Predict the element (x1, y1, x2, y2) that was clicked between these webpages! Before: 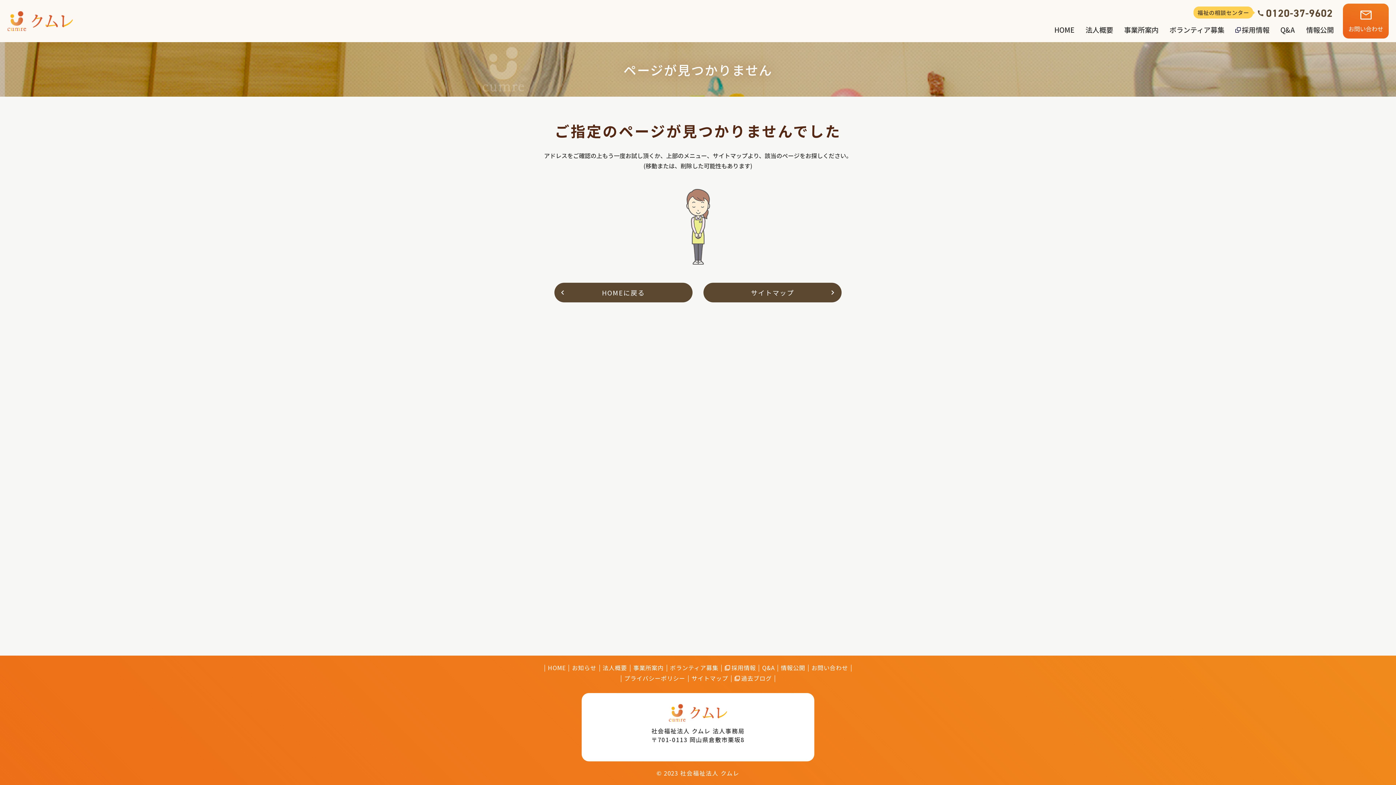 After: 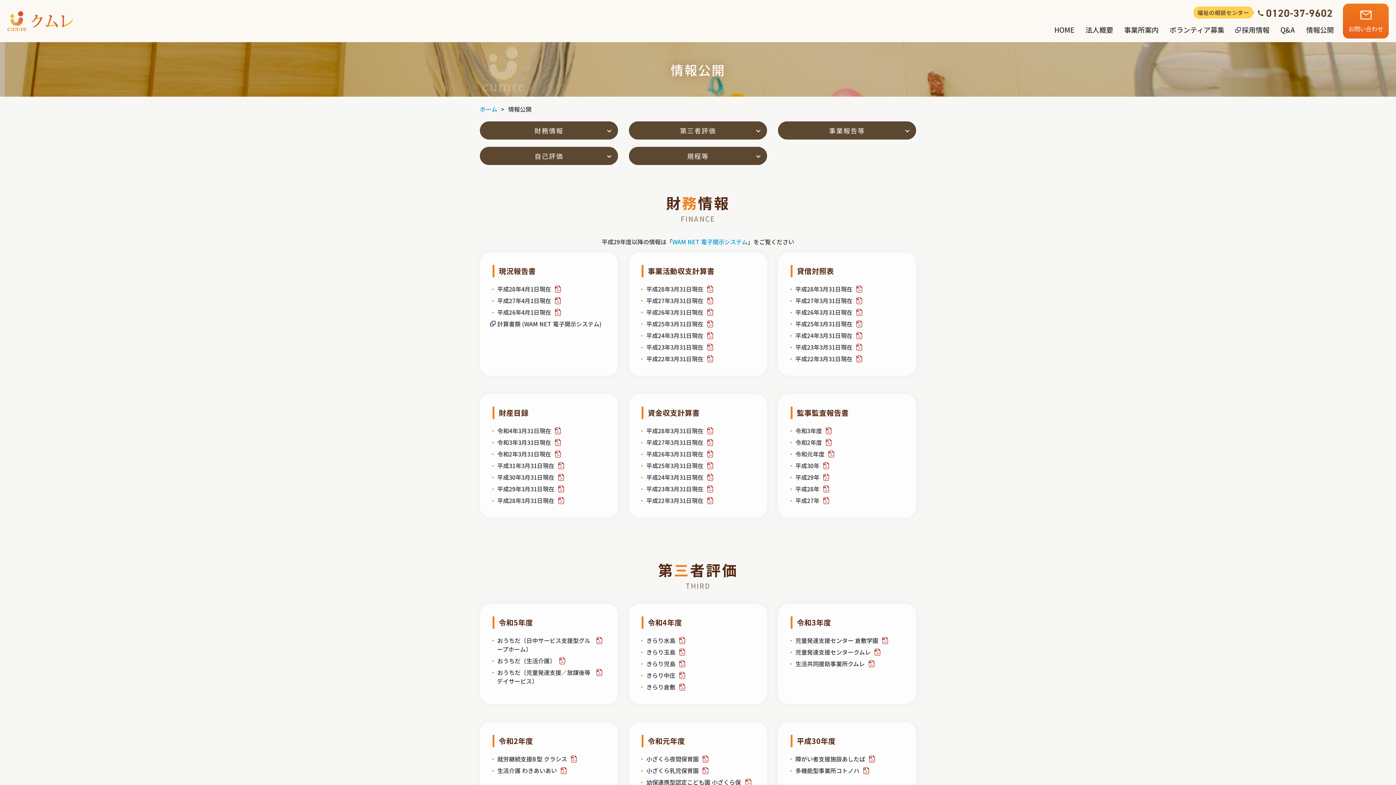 Action: label: 情報公開 bbox: (778, 665, 808, 672)